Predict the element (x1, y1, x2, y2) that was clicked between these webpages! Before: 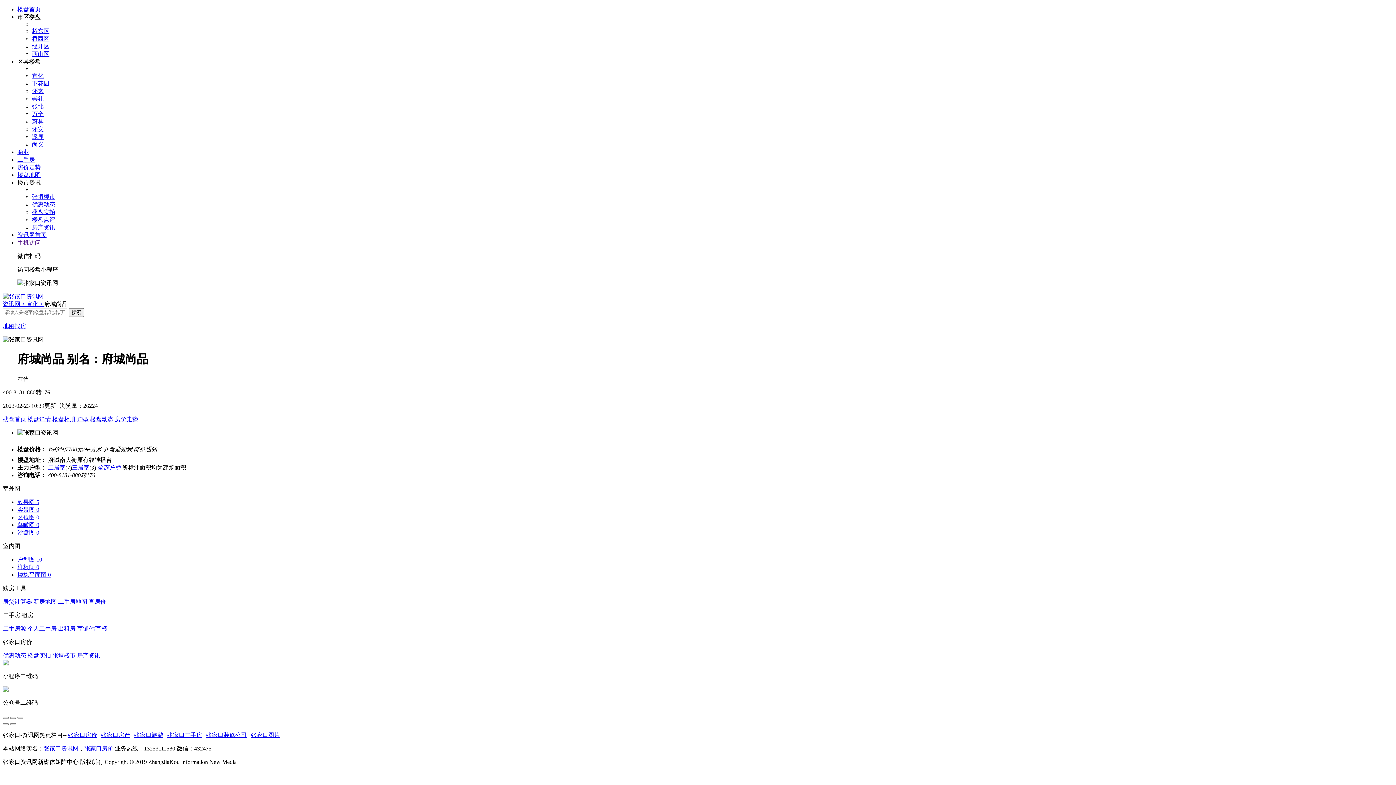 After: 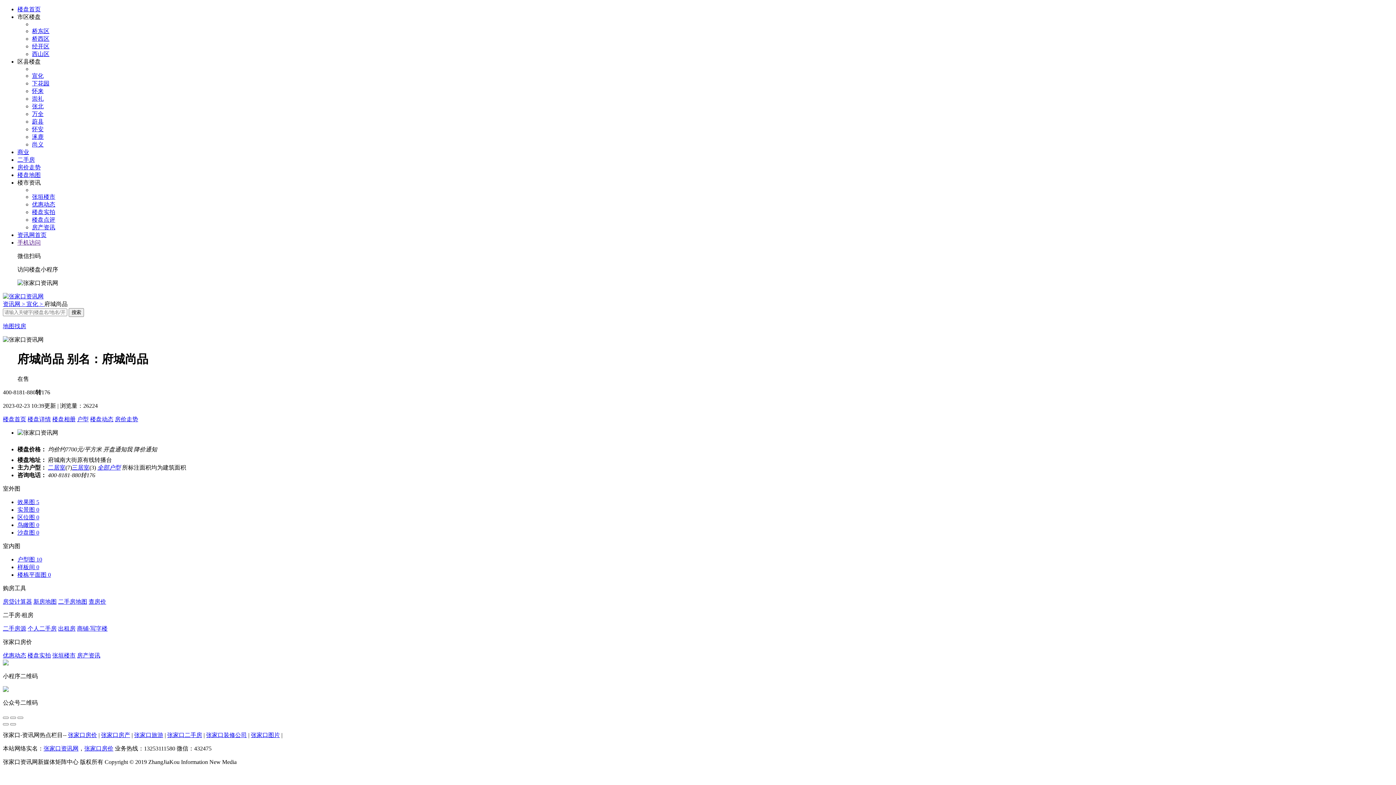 Action: label: 沙盘图 0 bbox: (17, 529, 39, 535)